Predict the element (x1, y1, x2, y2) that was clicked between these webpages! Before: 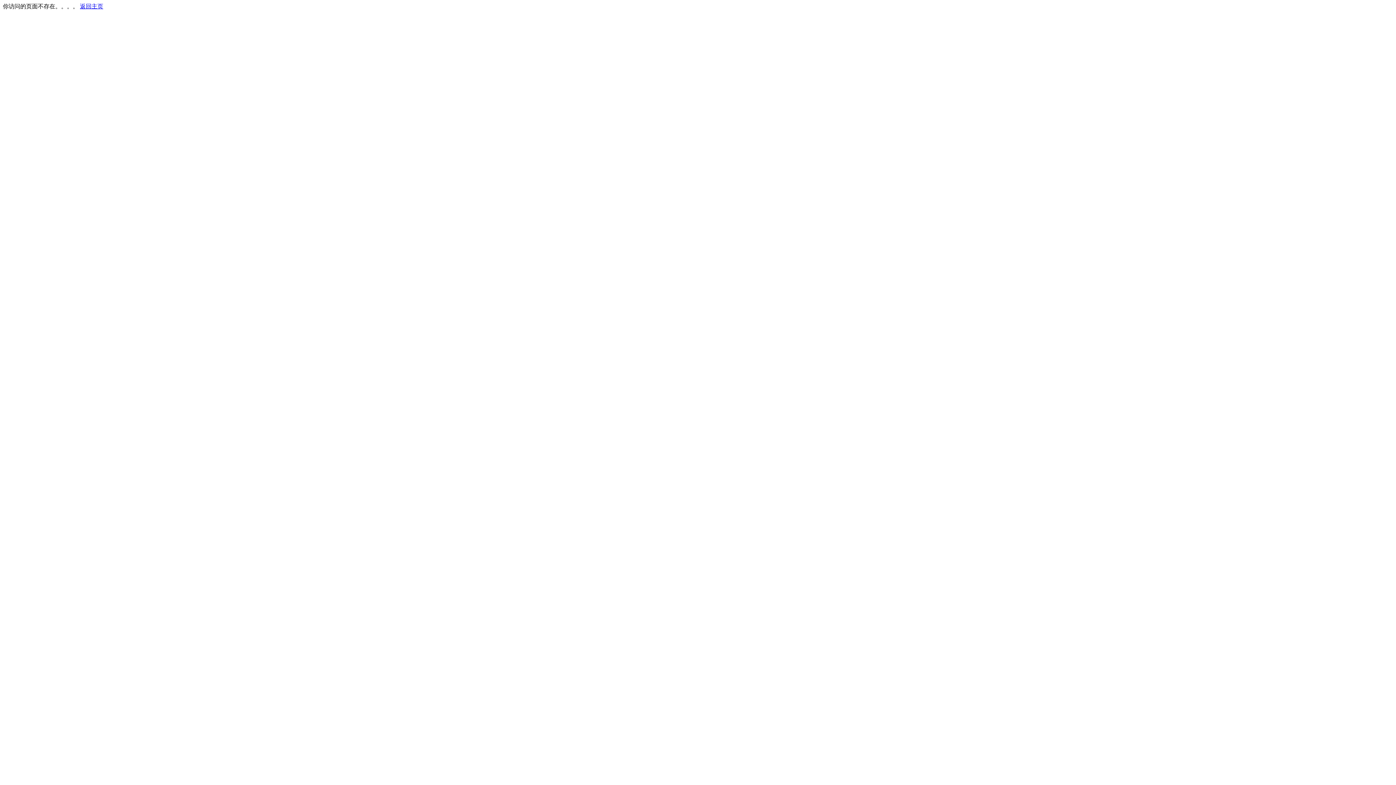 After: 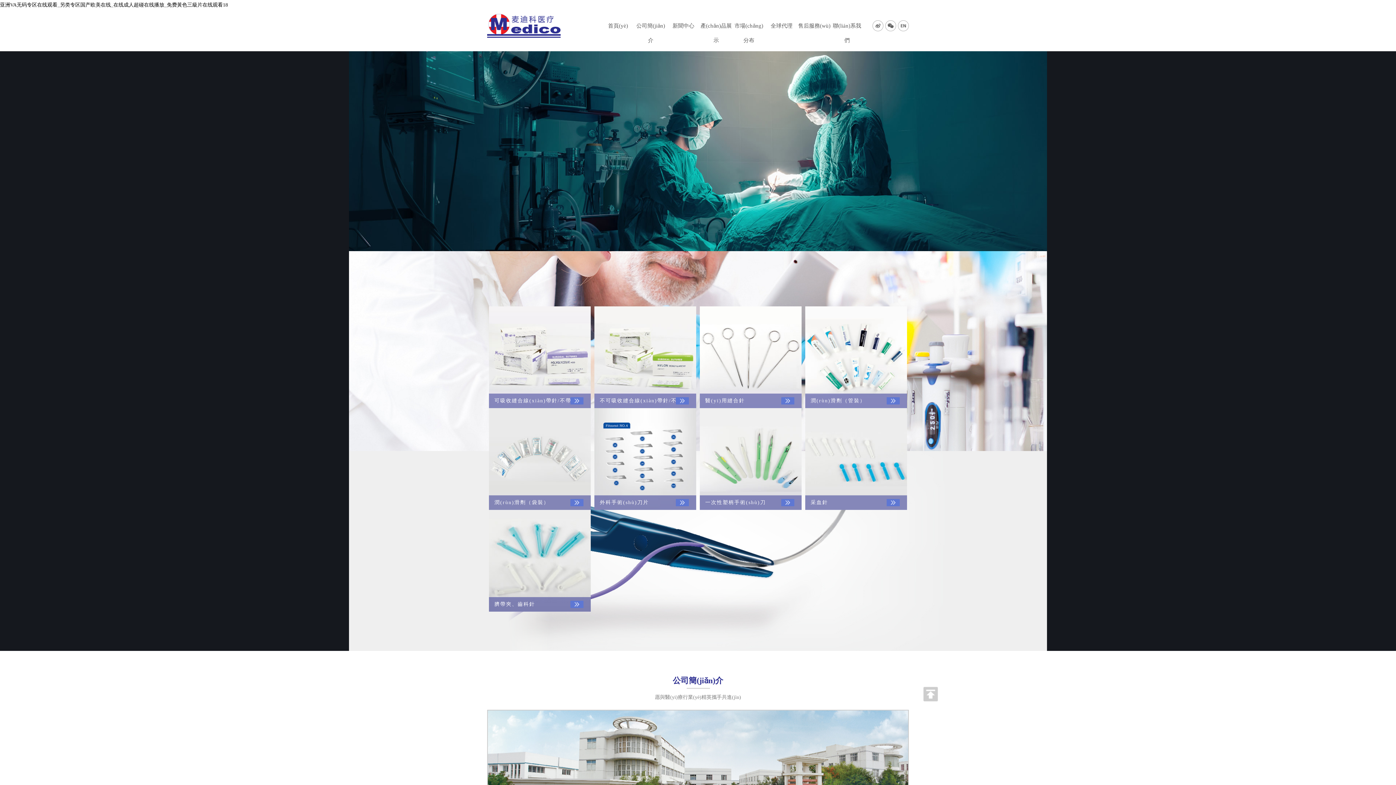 Action: bbox: (80, 3, 103, 9) label: 返回主页